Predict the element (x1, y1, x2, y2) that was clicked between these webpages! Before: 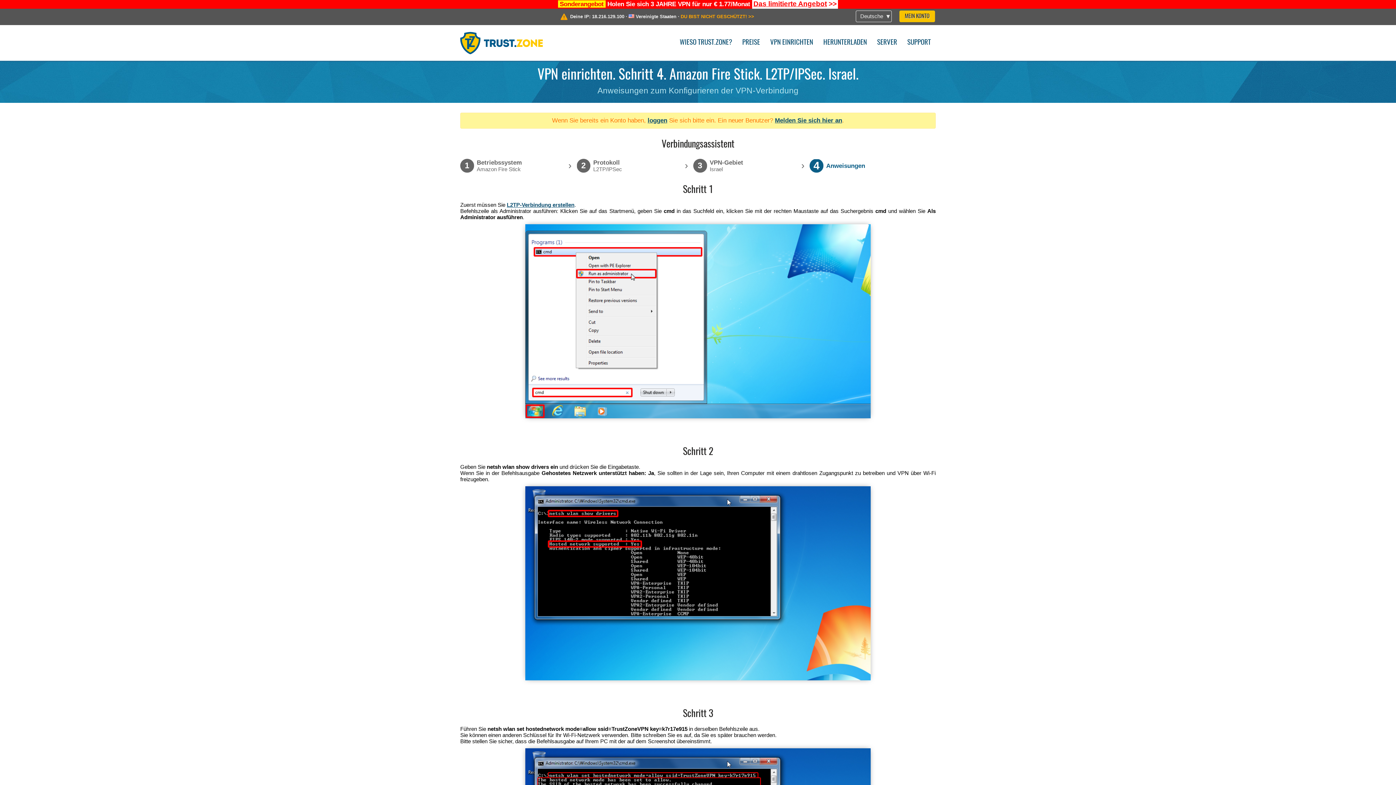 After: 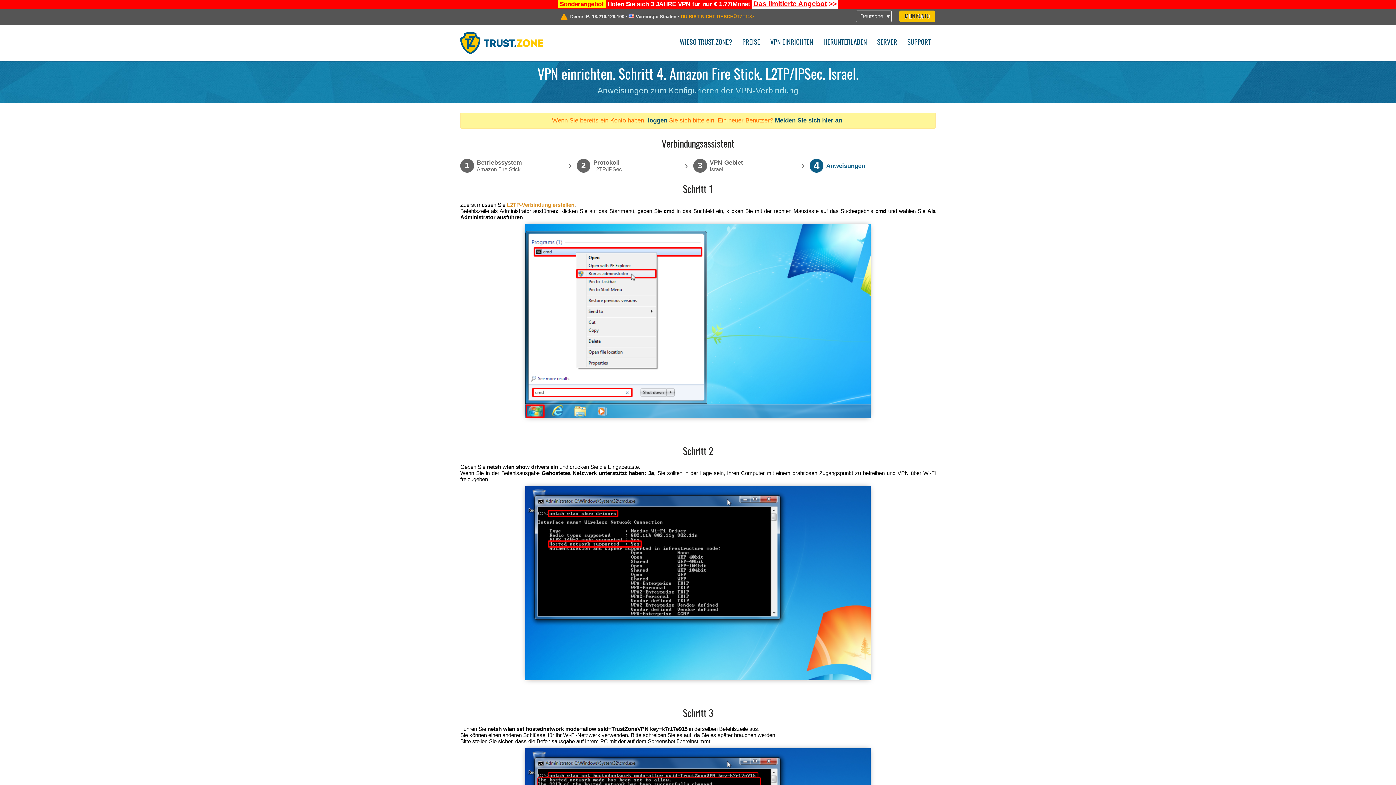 Action: bbox: (506, 201, 574, 207) label: L2TP-Verbindung erstellen